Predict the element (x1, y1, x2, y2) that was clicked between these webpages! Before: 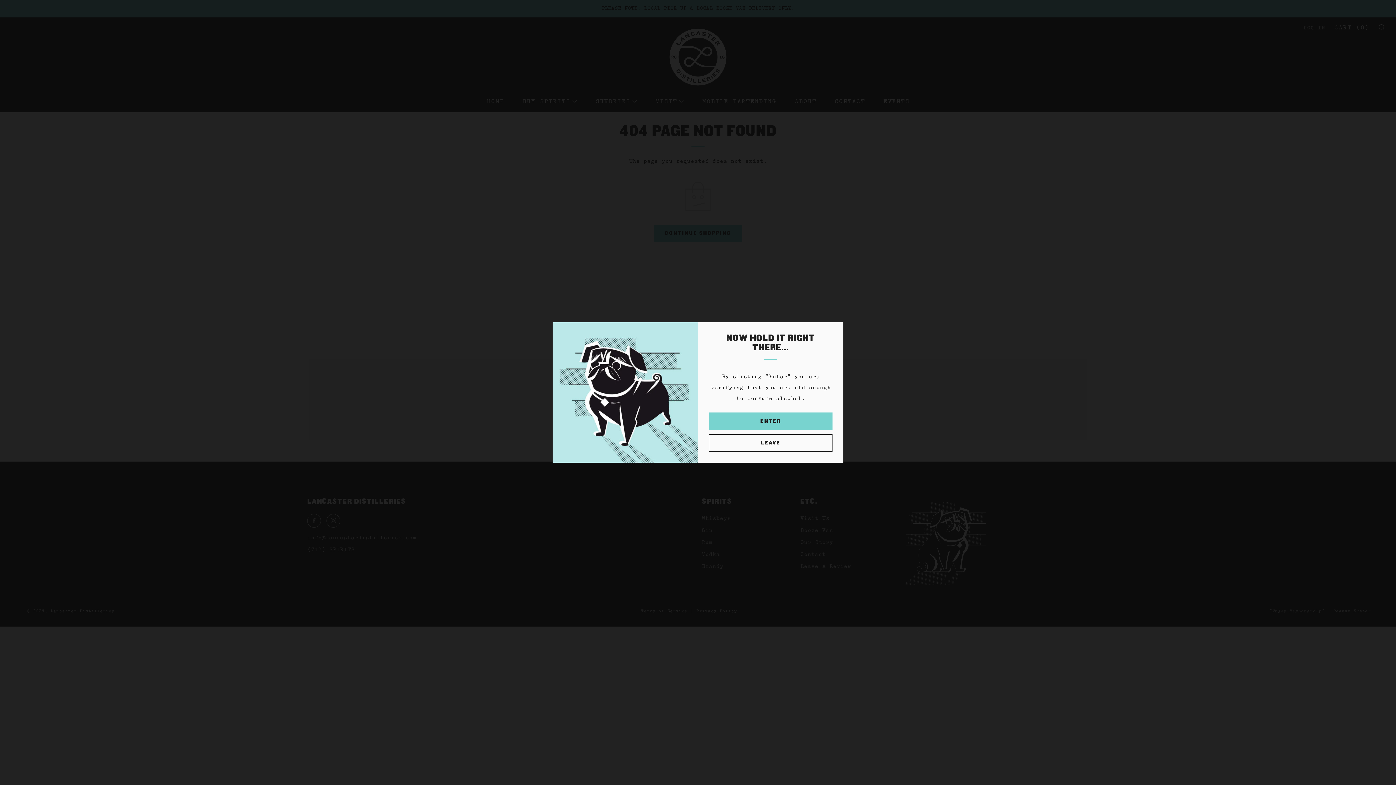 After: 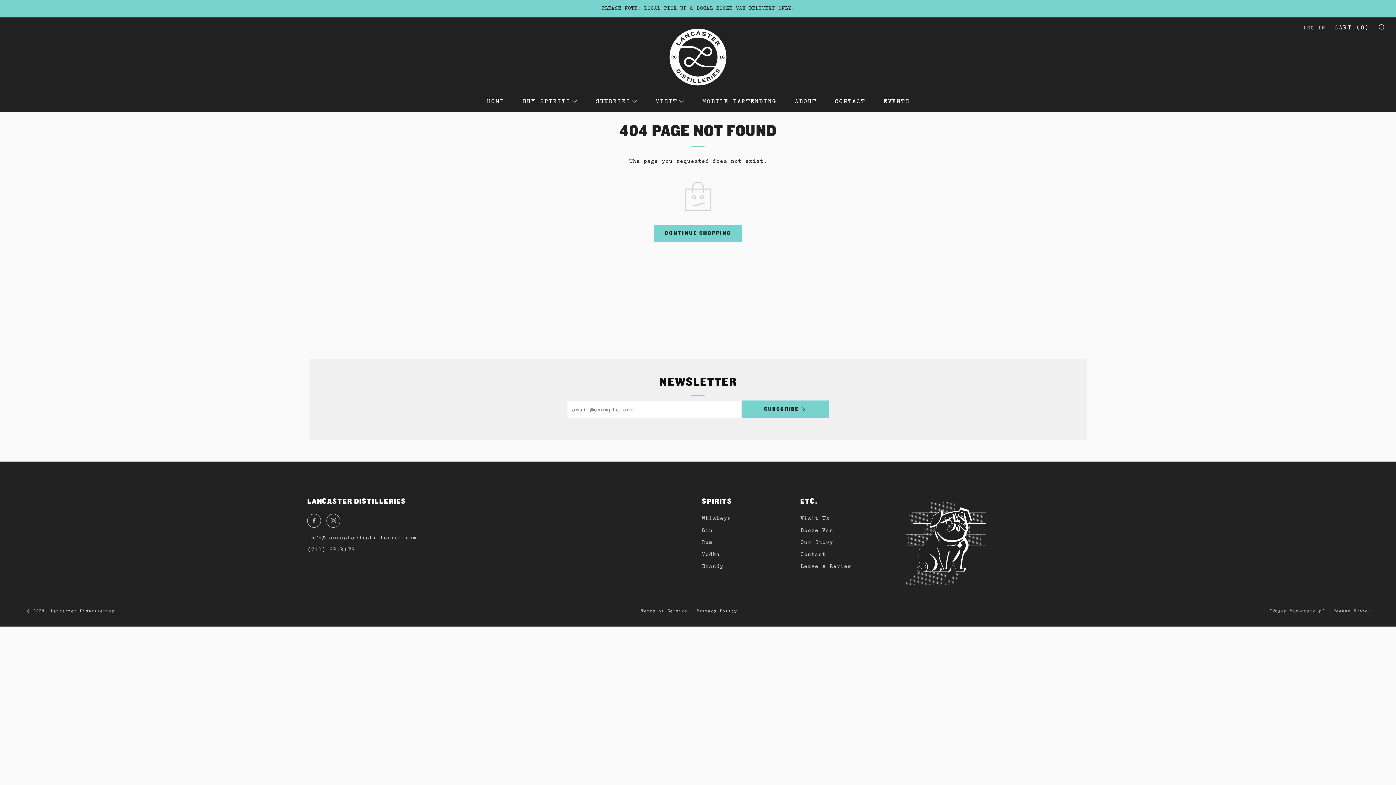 Action: bbox: (709, 412, 832, 430) label: ENTER